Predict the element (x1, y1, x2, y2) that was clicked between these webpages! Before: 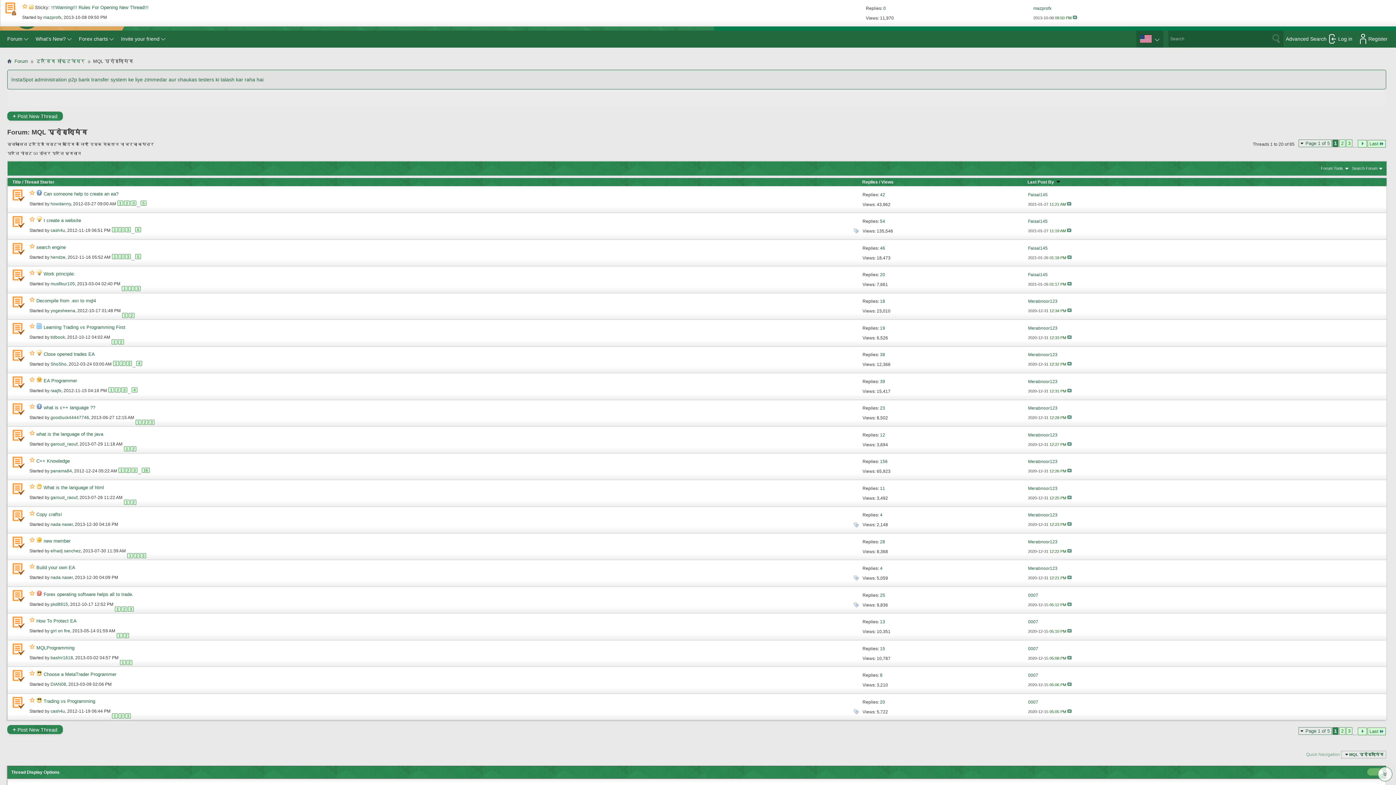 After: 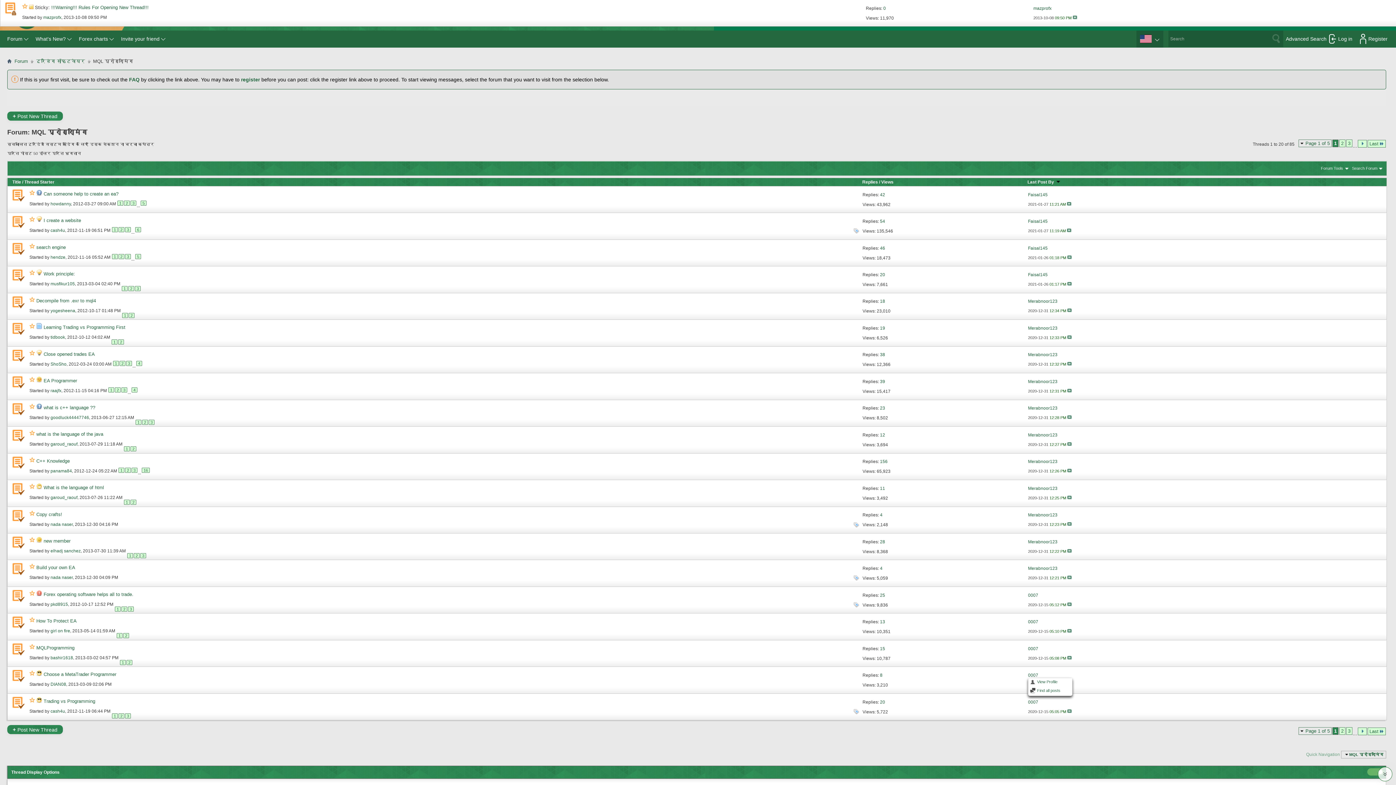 Action: bbox: (1028, 673, 1038, 678) label: 0007